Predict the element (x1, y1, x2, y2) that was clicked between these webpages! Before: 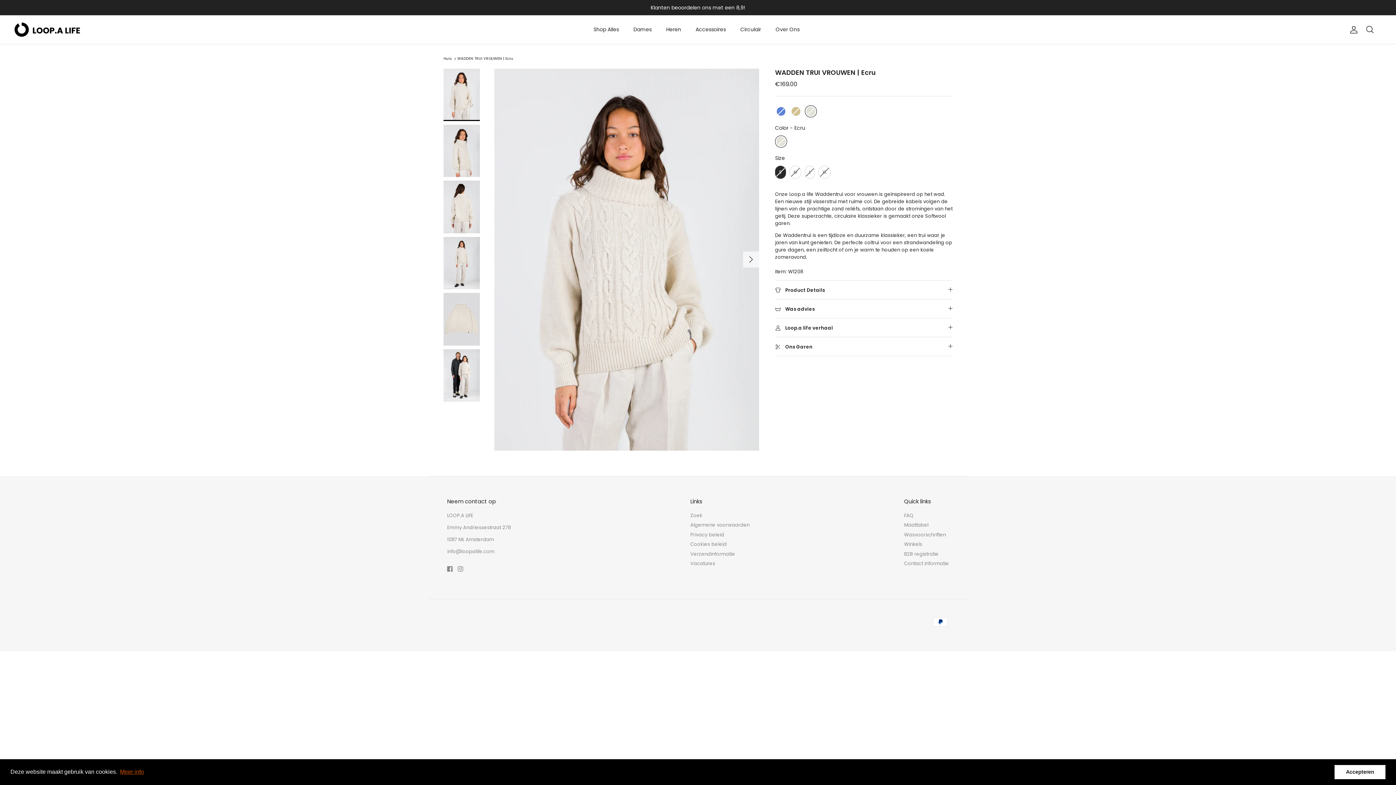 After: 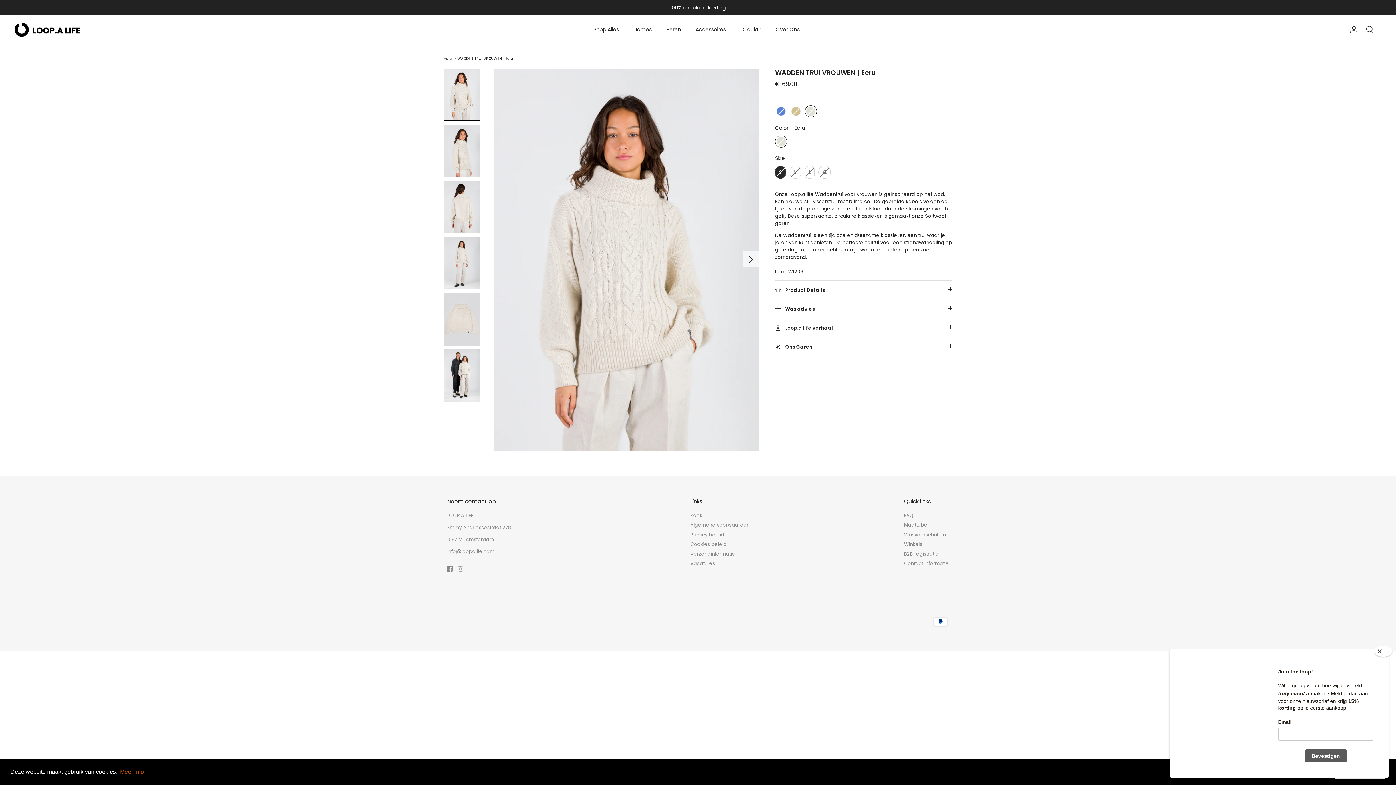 Action: bbox: (457, 566, 463, 571) label: Instagram